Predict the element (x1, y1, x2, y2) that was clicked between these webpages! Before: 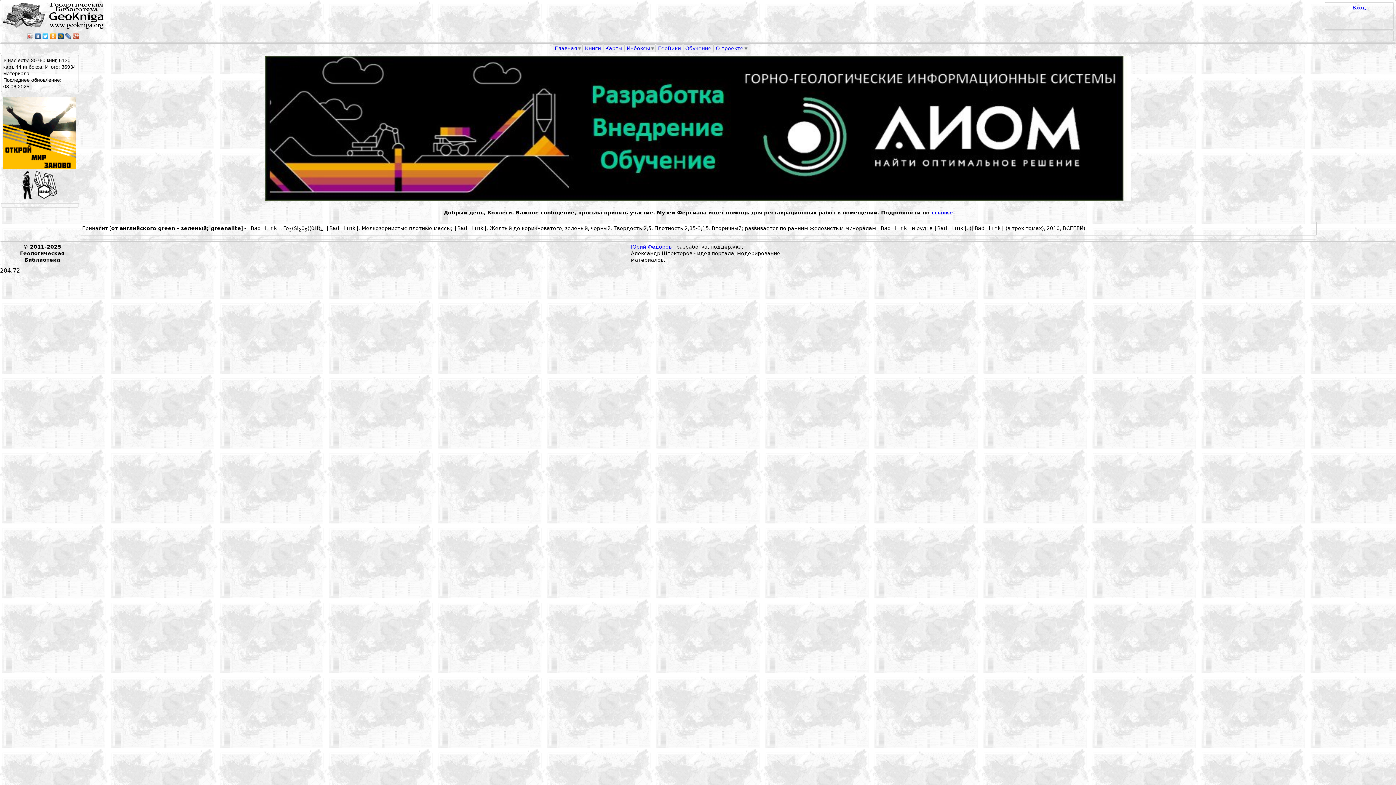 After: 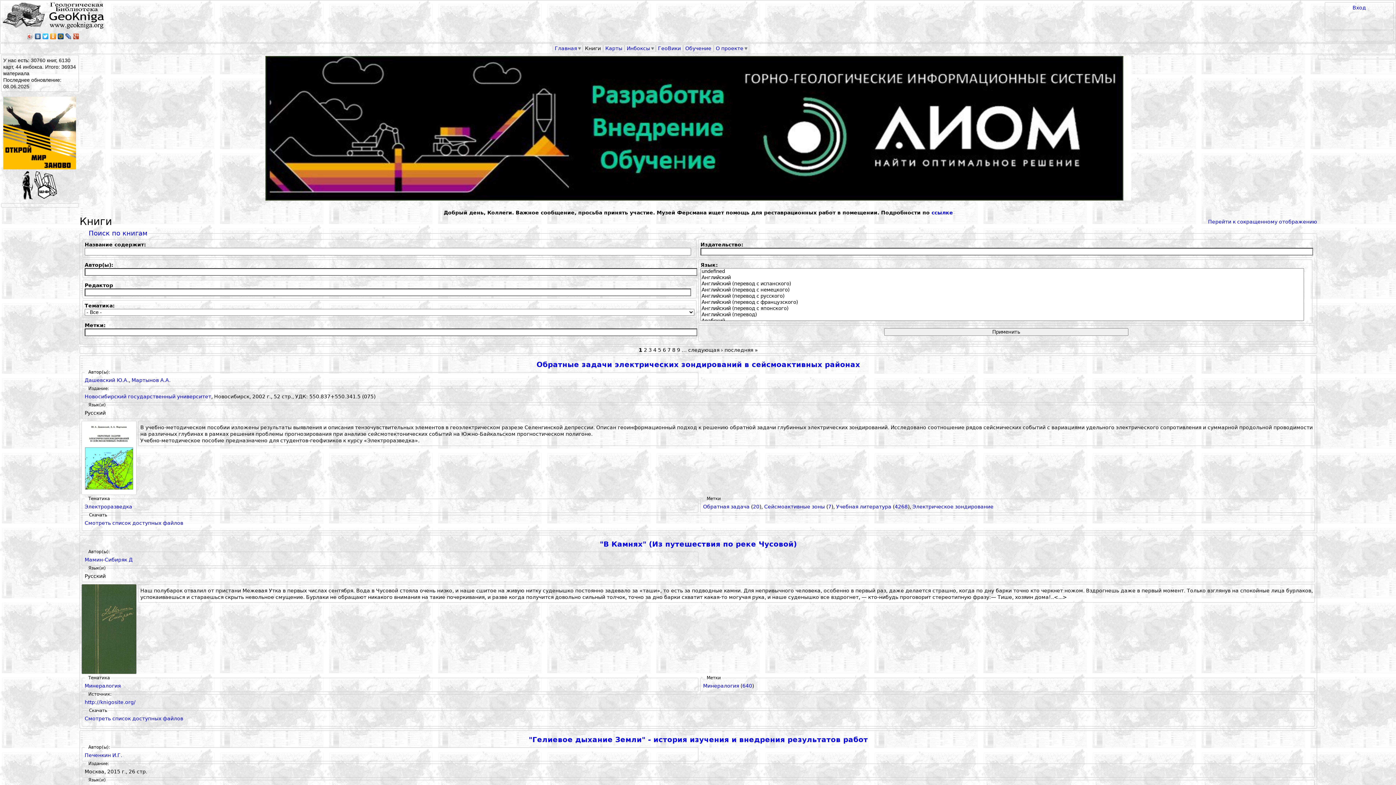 Action: label: Книги bbox: (583, 44, 602, 52)